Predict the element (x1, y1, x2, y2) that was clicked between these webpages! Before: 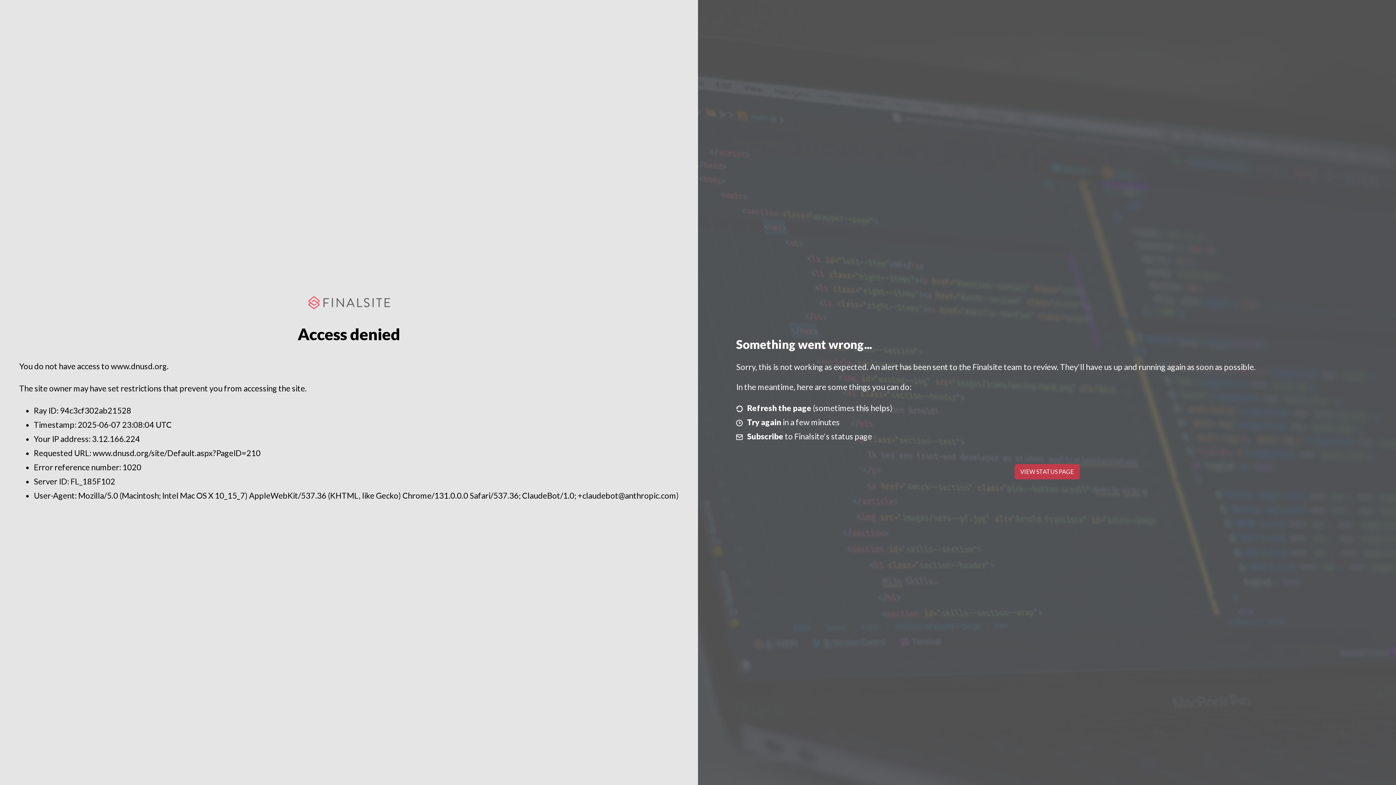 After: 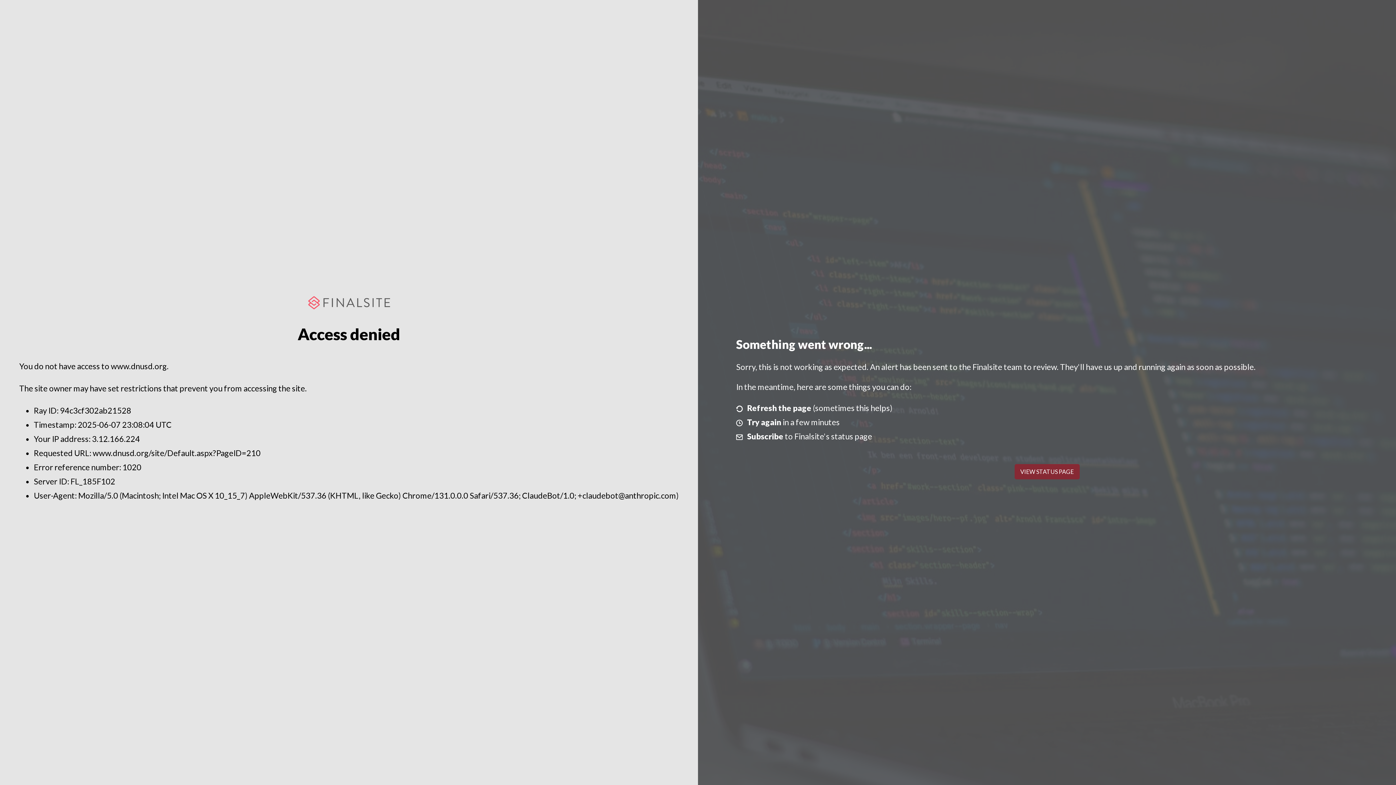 Action: bbox: (1014, 464, 1079, 479) label: VIEW STATUS PAGE